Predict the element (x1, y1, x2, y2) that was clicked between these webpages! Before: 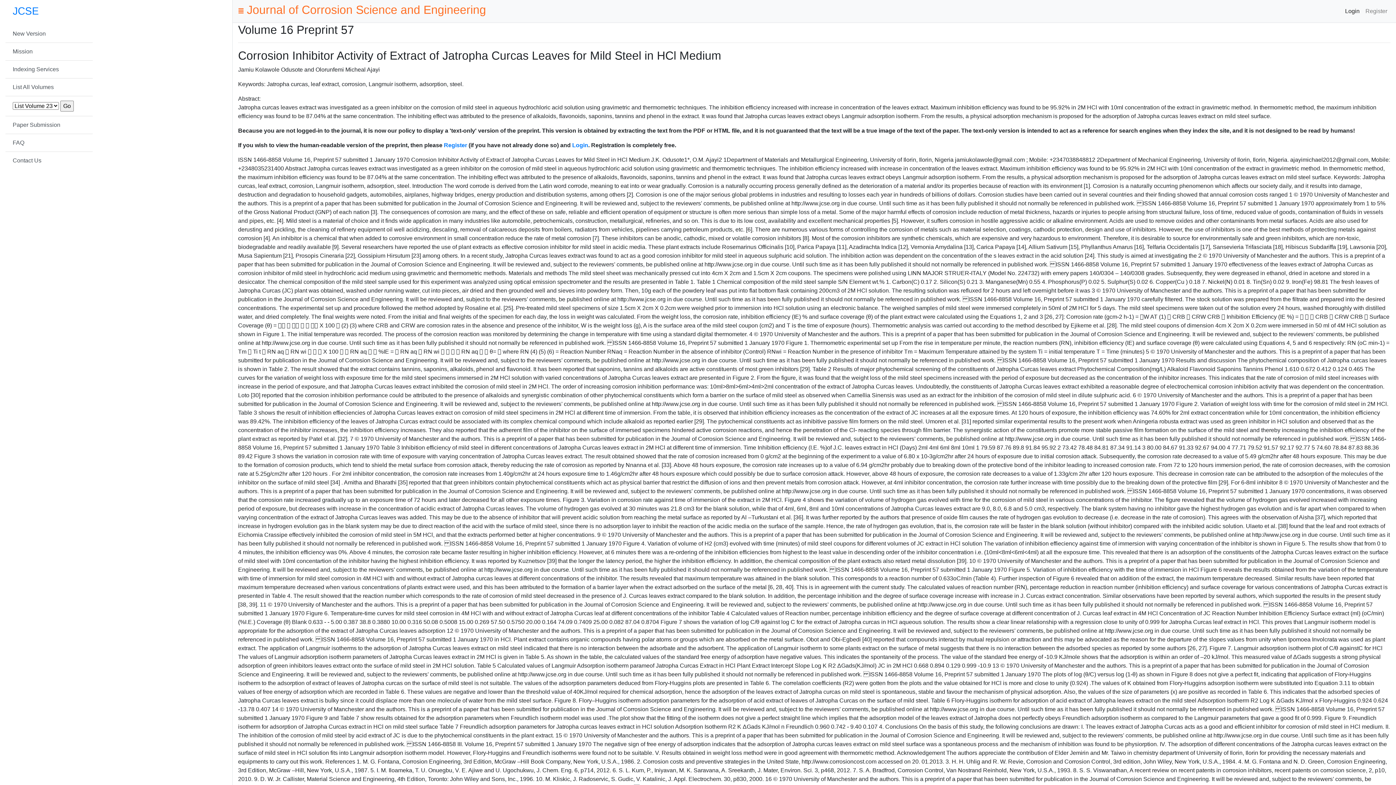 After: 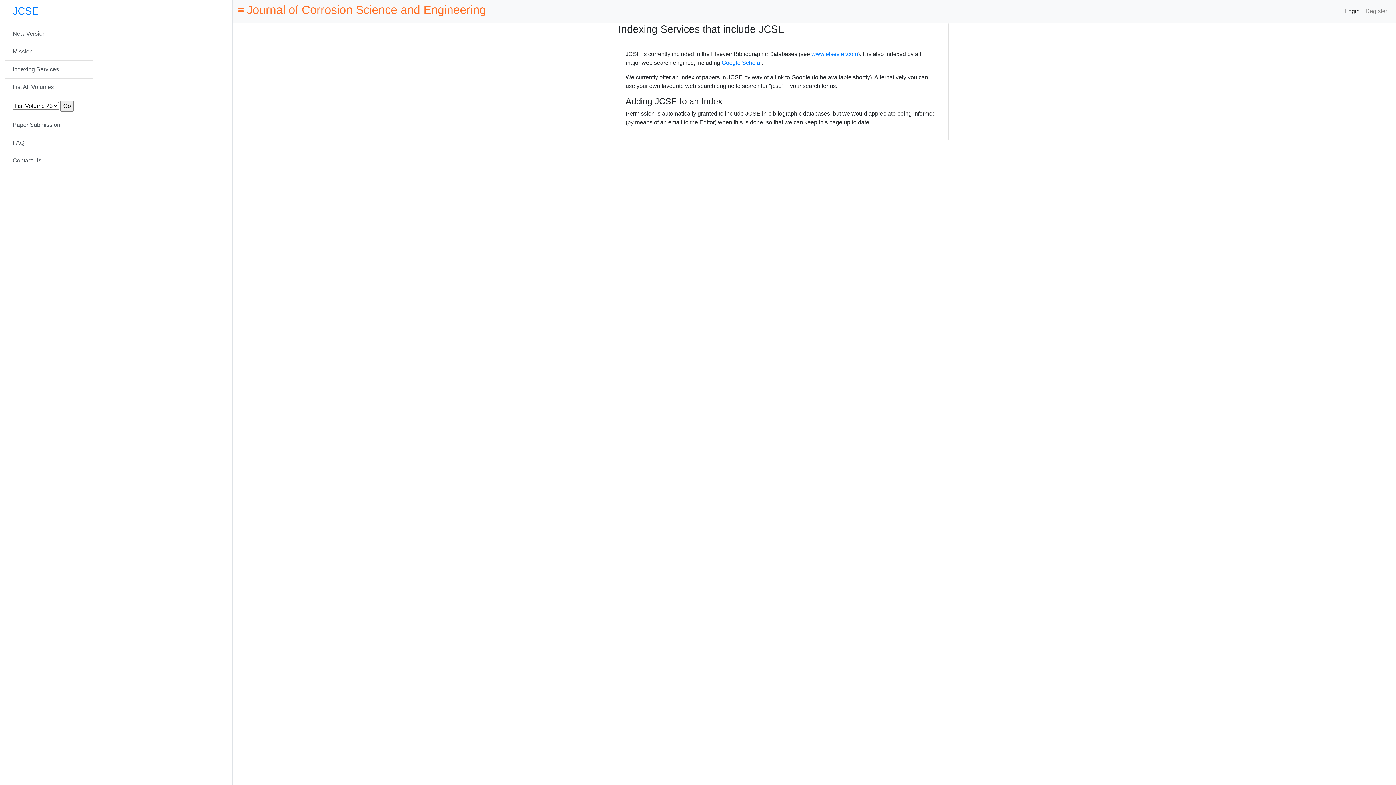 Action: label: Indexing Services bbox: (5, 60, 92, 78)